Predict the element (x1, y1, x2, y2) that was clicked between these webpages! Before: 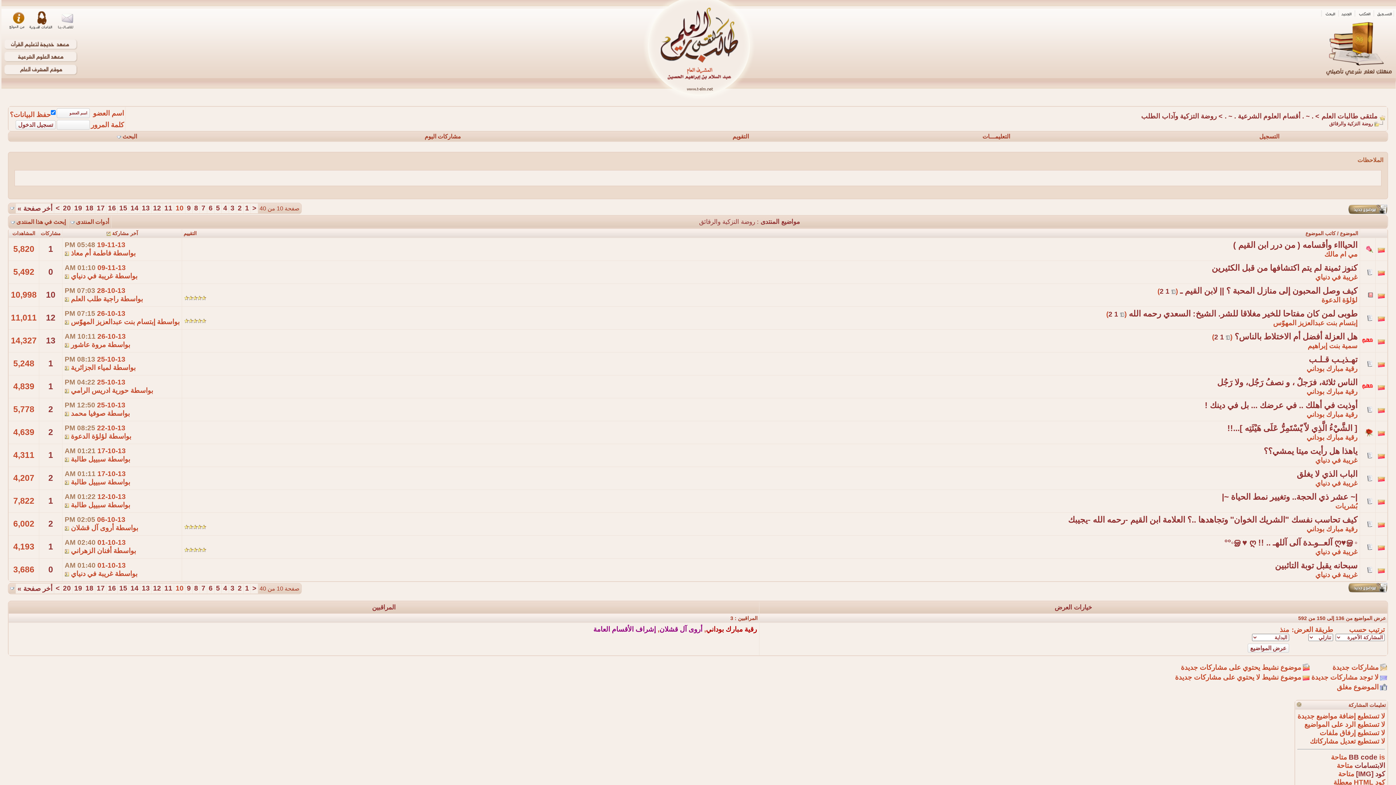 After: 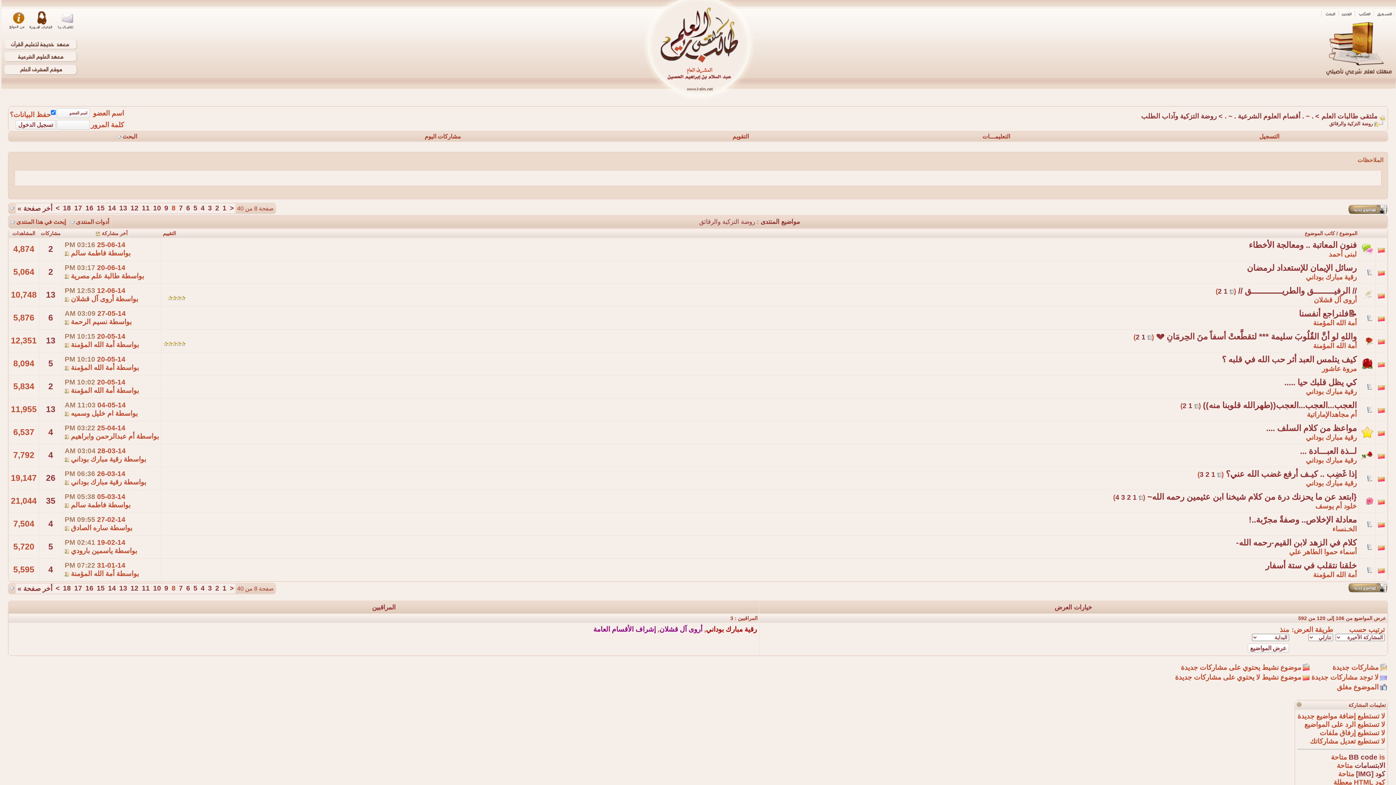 Action: bbox: (194, 584, 198, 592) label: 8